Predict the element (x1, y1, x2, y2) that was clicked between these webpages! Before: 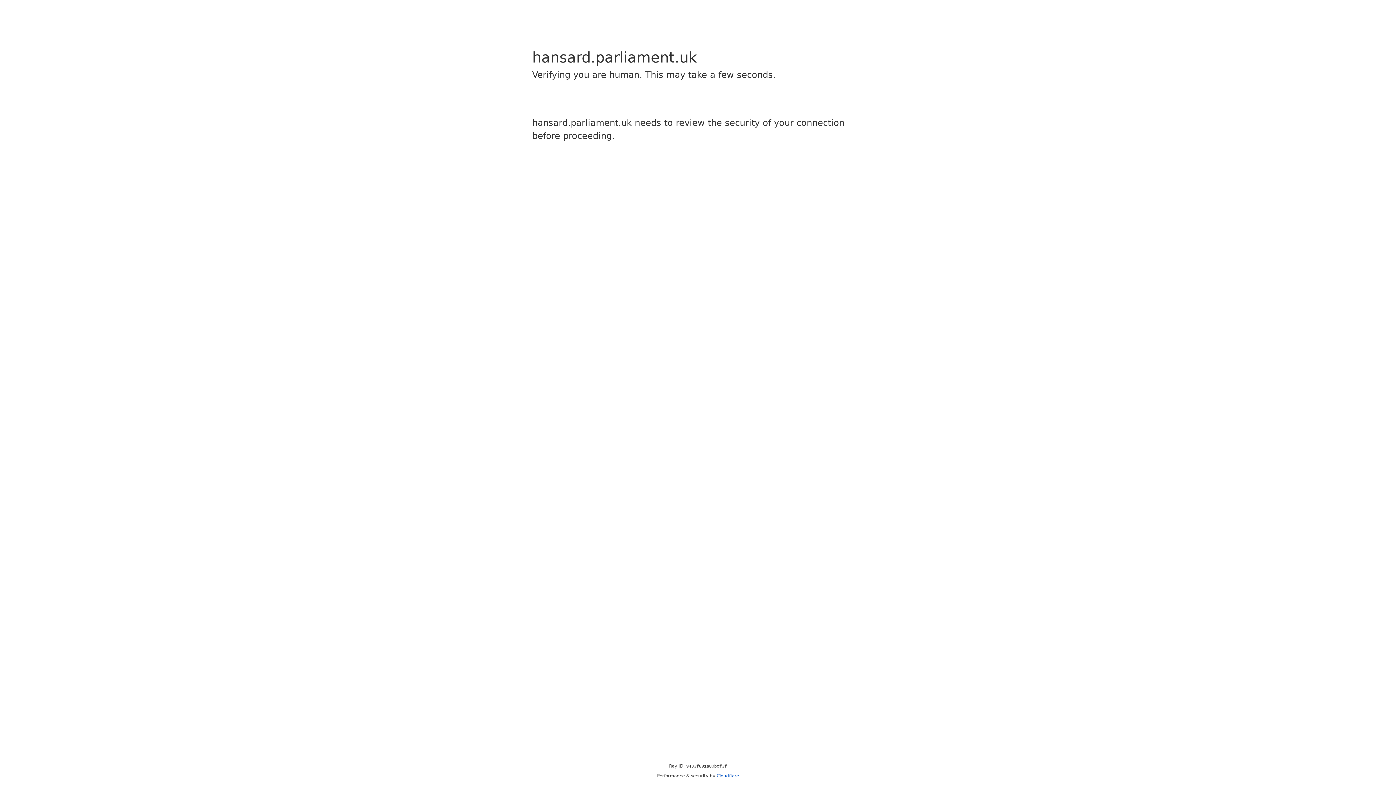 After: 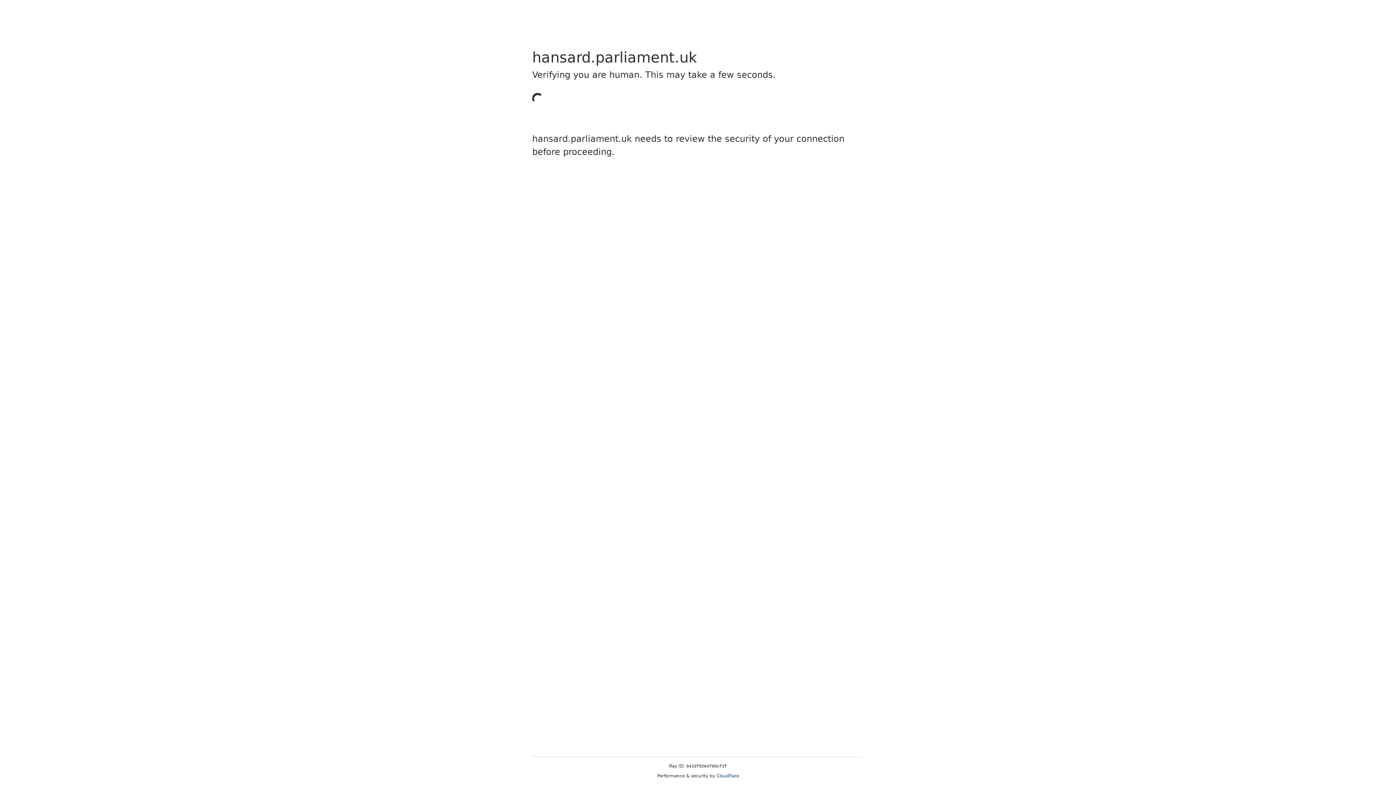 Action: label: Cloudflare bbox: (716, 773, 739, 778)